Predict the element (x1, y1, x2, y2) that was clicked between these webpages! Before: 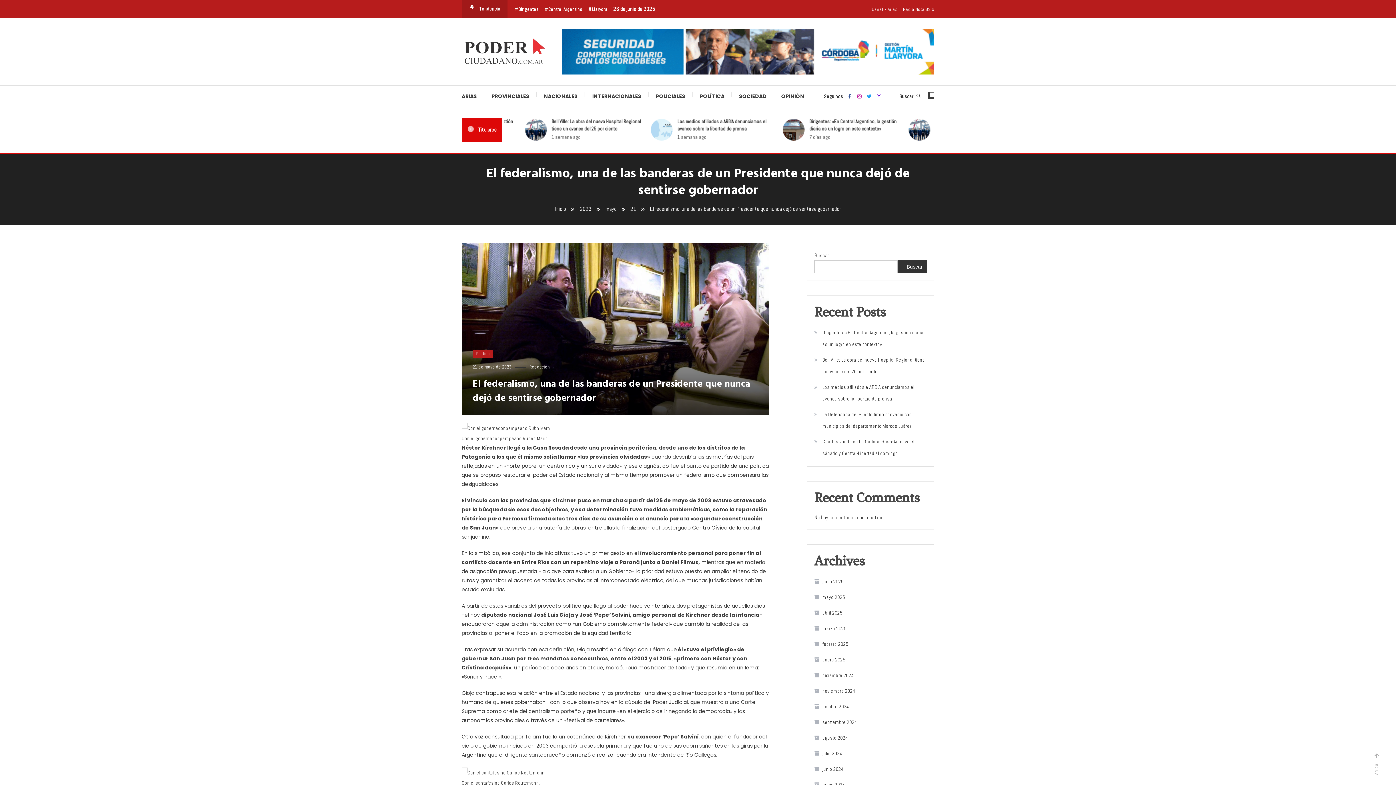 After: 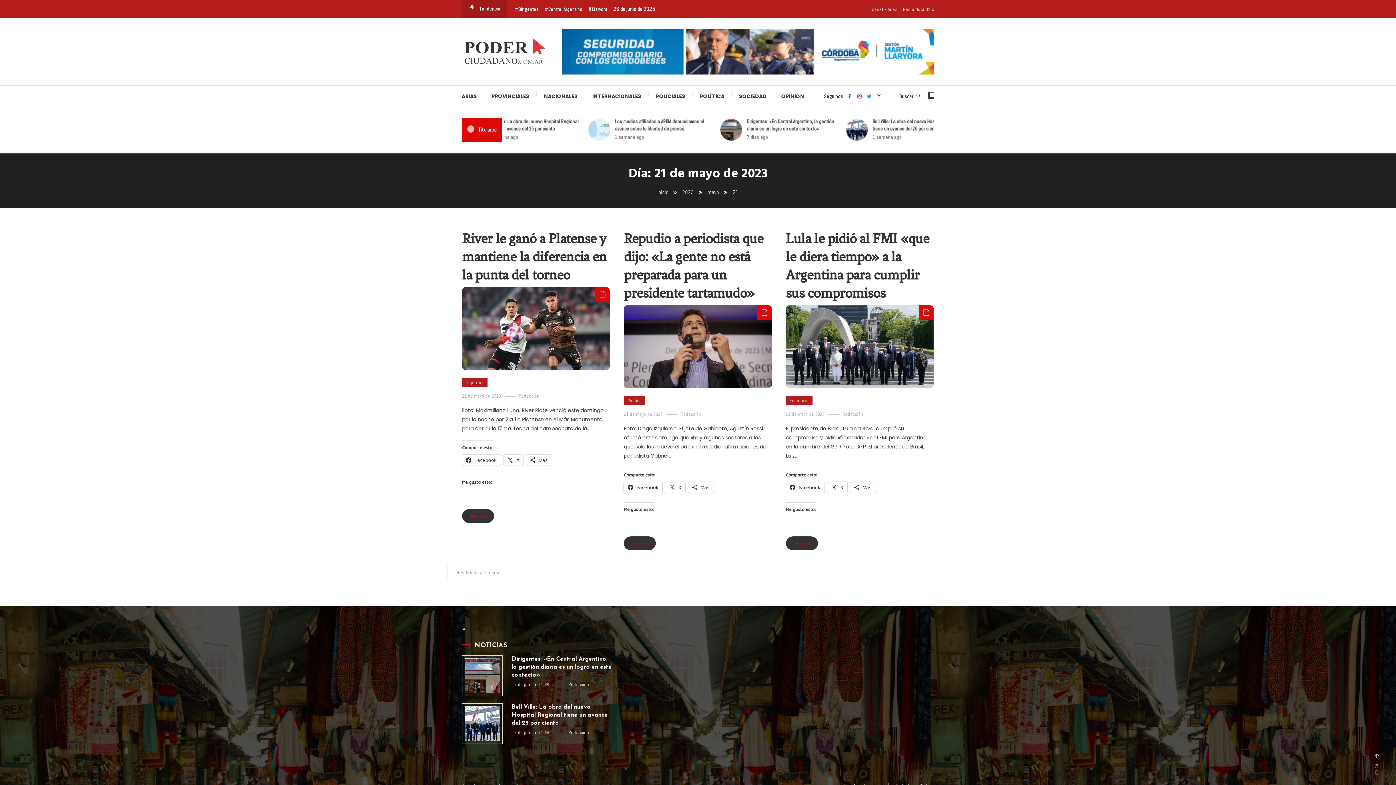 Action: bbox: (630, 205, 636, 212) label: 21